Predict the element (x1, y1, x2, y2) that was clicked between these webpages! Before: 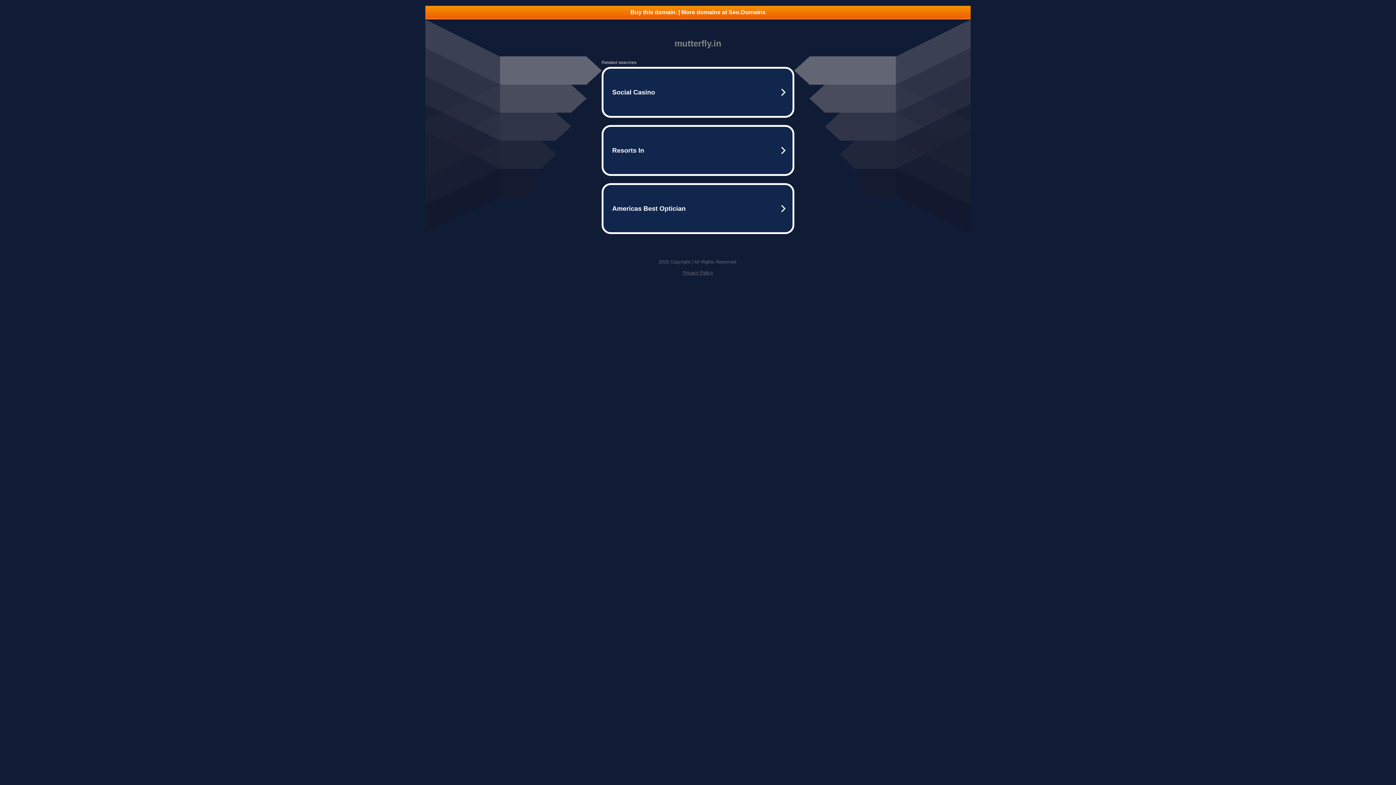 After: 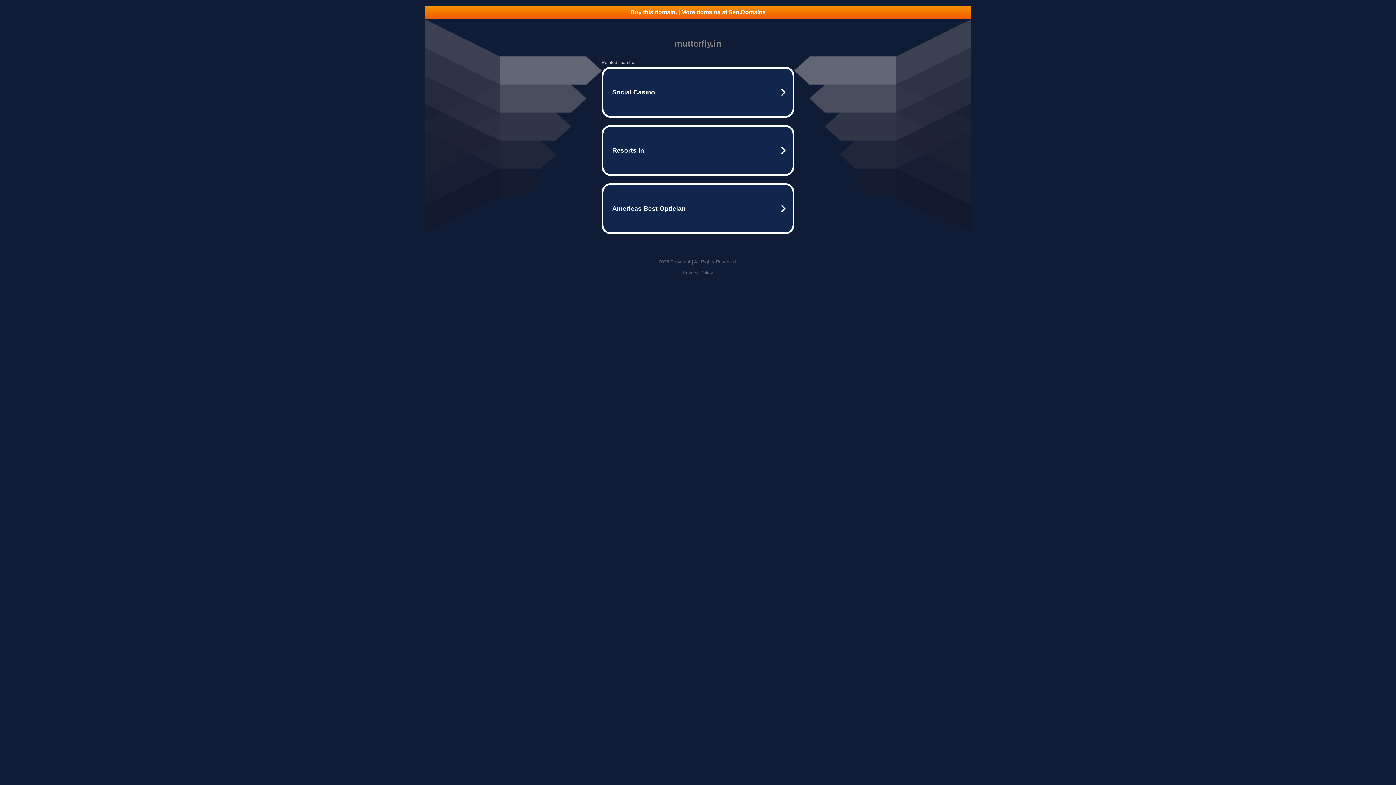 Action: bbox: (682, 270, 713, 275) label: Privacy Policy